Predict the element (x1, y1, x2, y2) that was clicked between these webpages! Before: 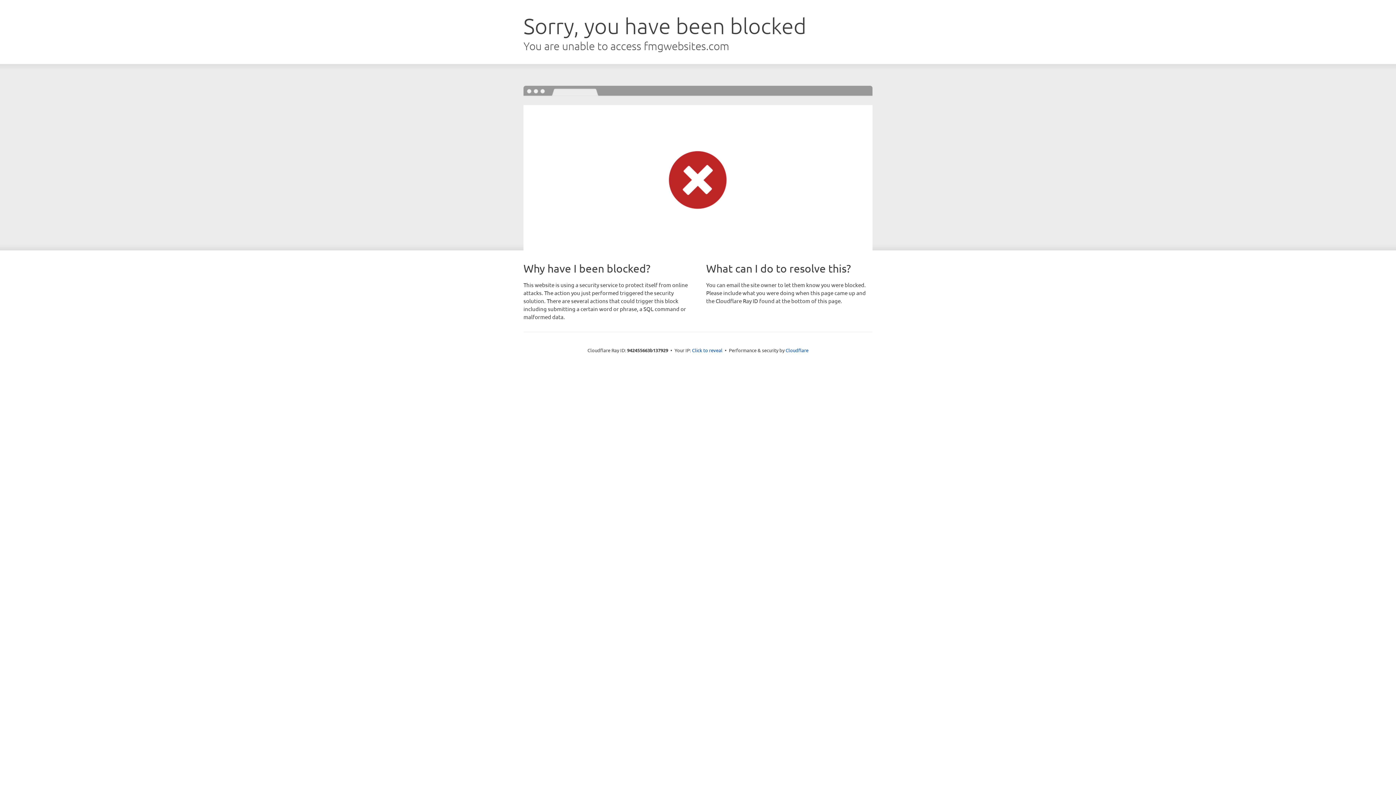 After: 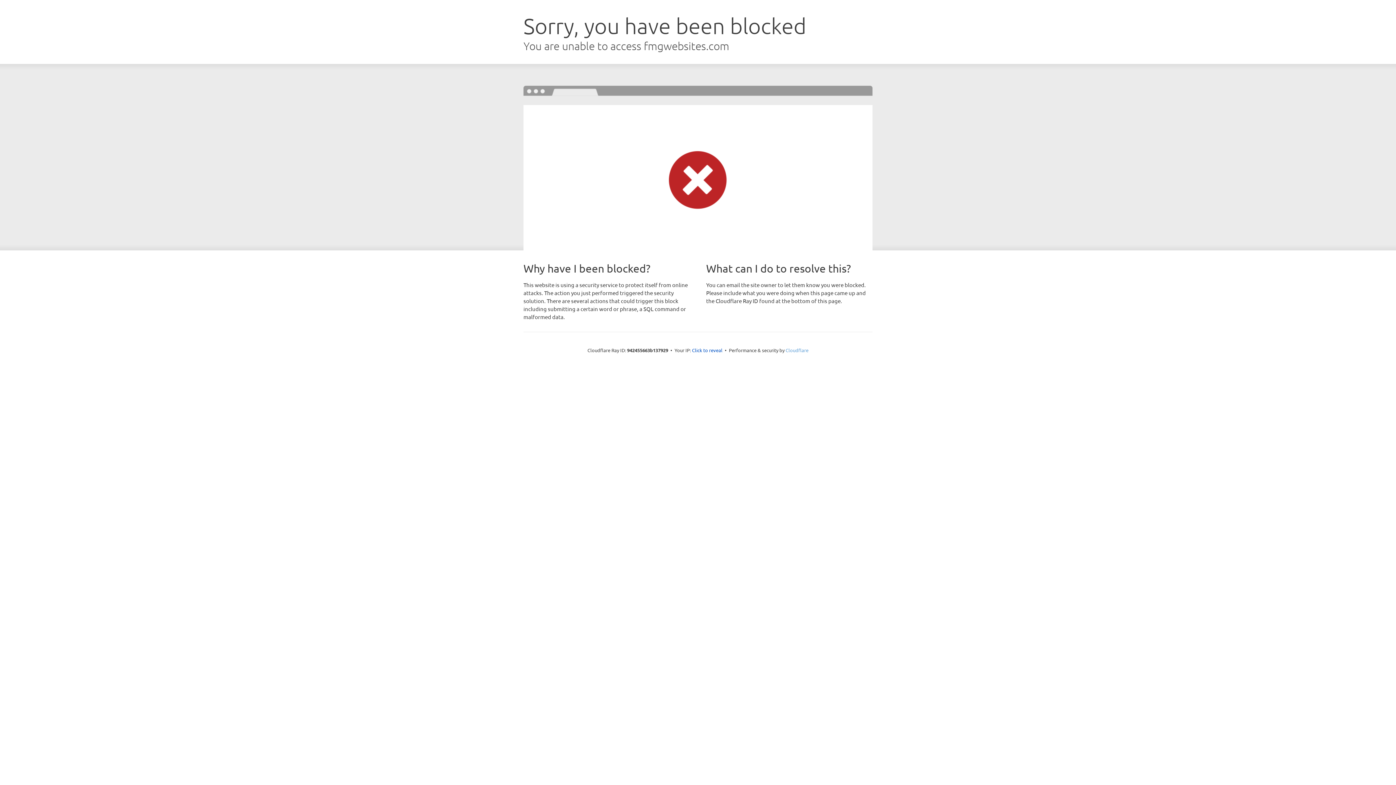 Action: label: Cloudflare bbox: (785, 347, 808, 353)